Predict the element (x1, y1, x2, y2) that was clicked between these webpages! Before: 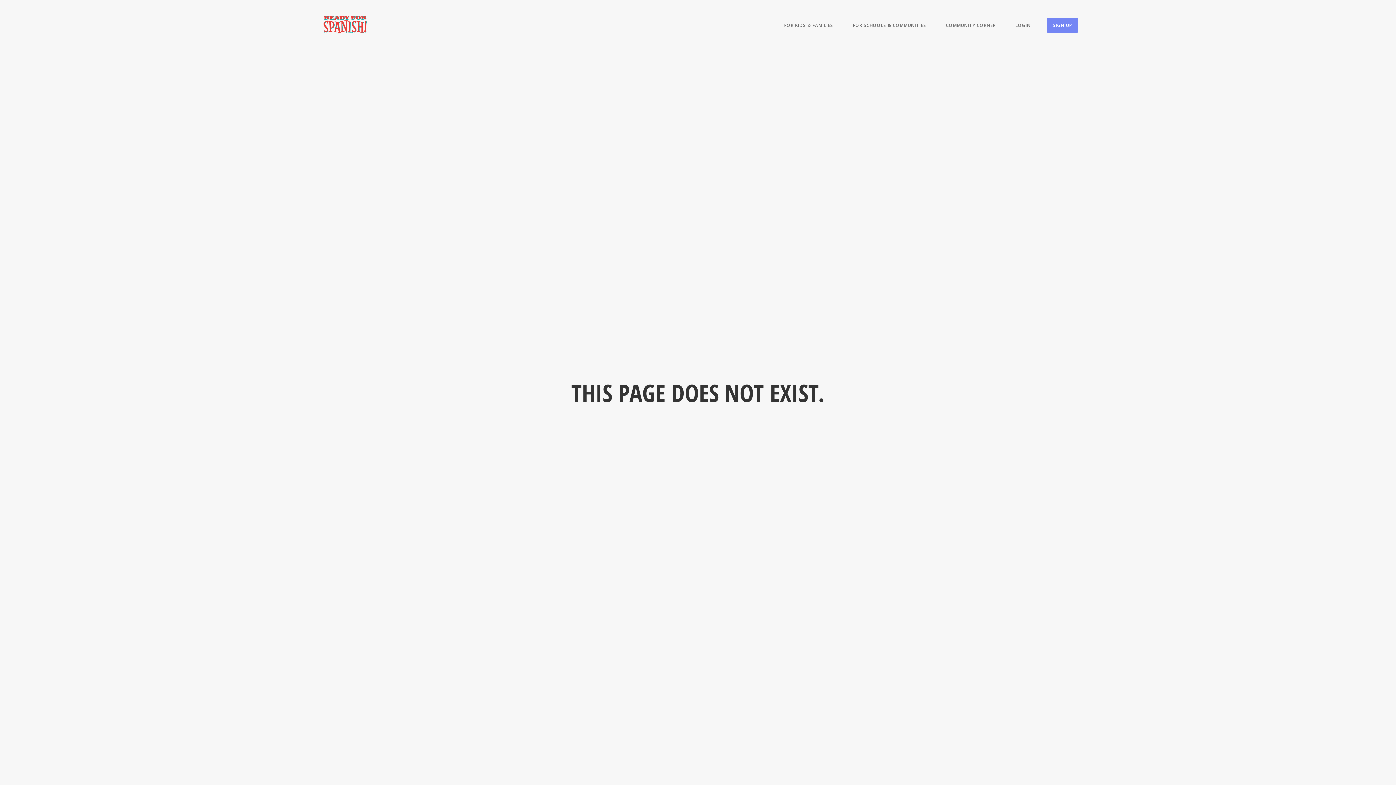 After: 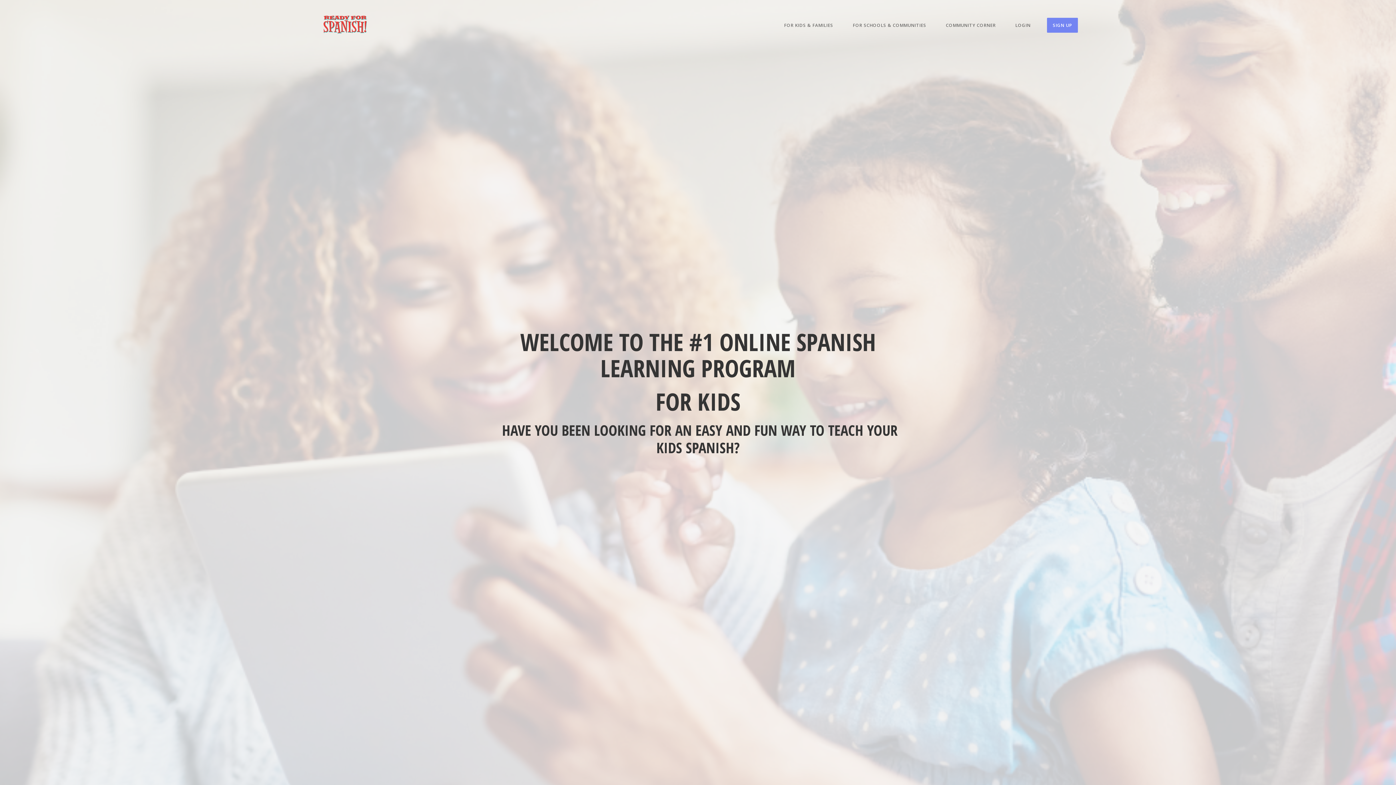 Action: bbox: (318, 10, 373, 40)